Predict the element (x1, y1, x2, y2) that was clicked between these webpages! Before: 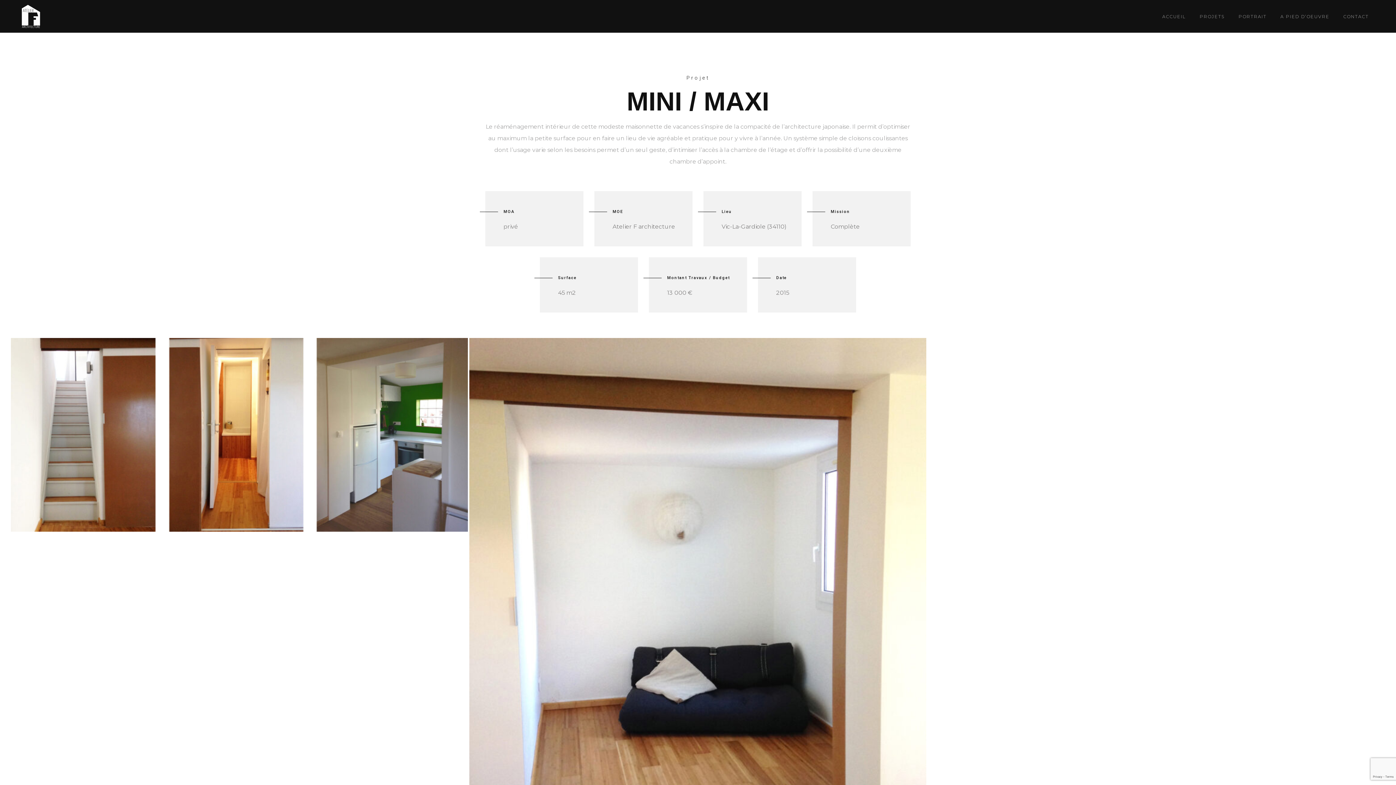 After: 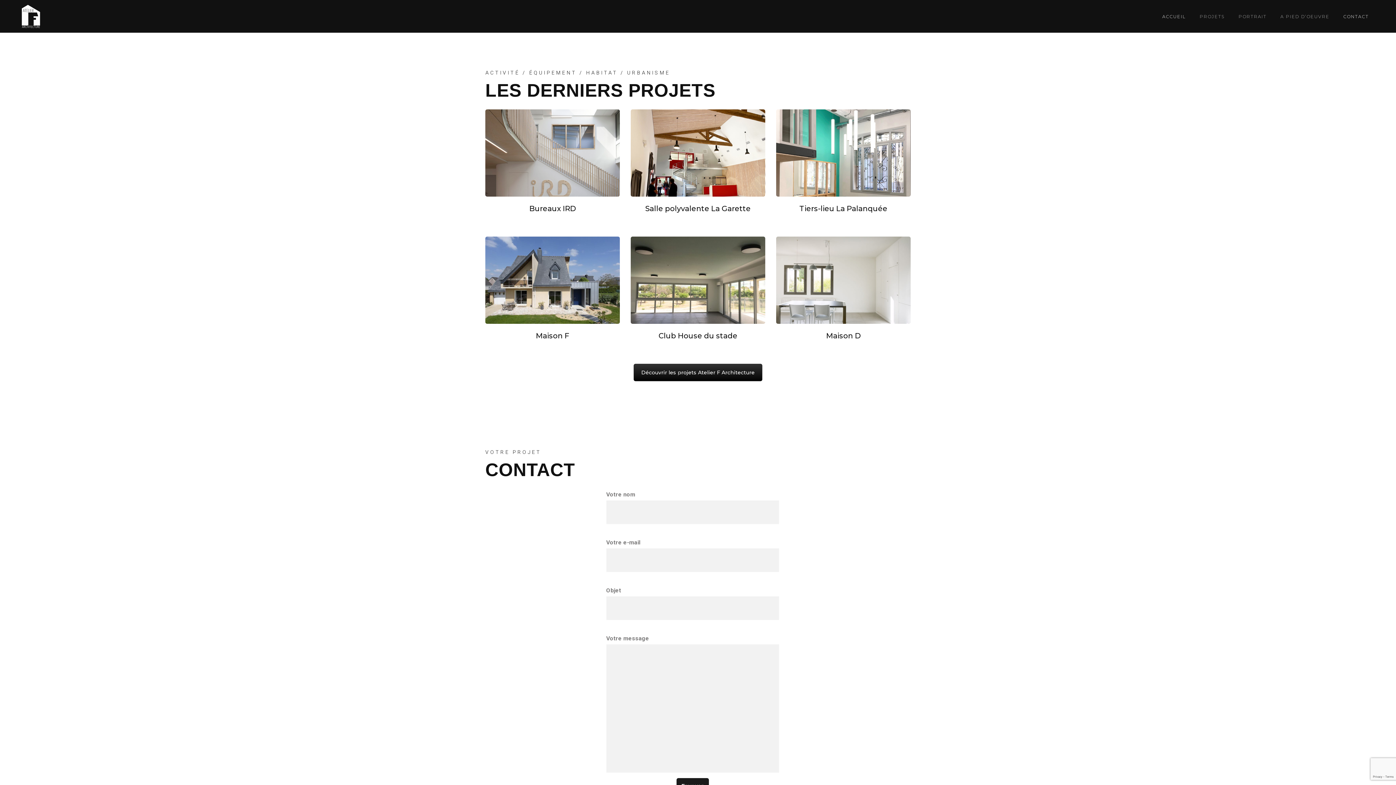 Action: bbox: (1338, 11, 1374, 21) label: CONTACT